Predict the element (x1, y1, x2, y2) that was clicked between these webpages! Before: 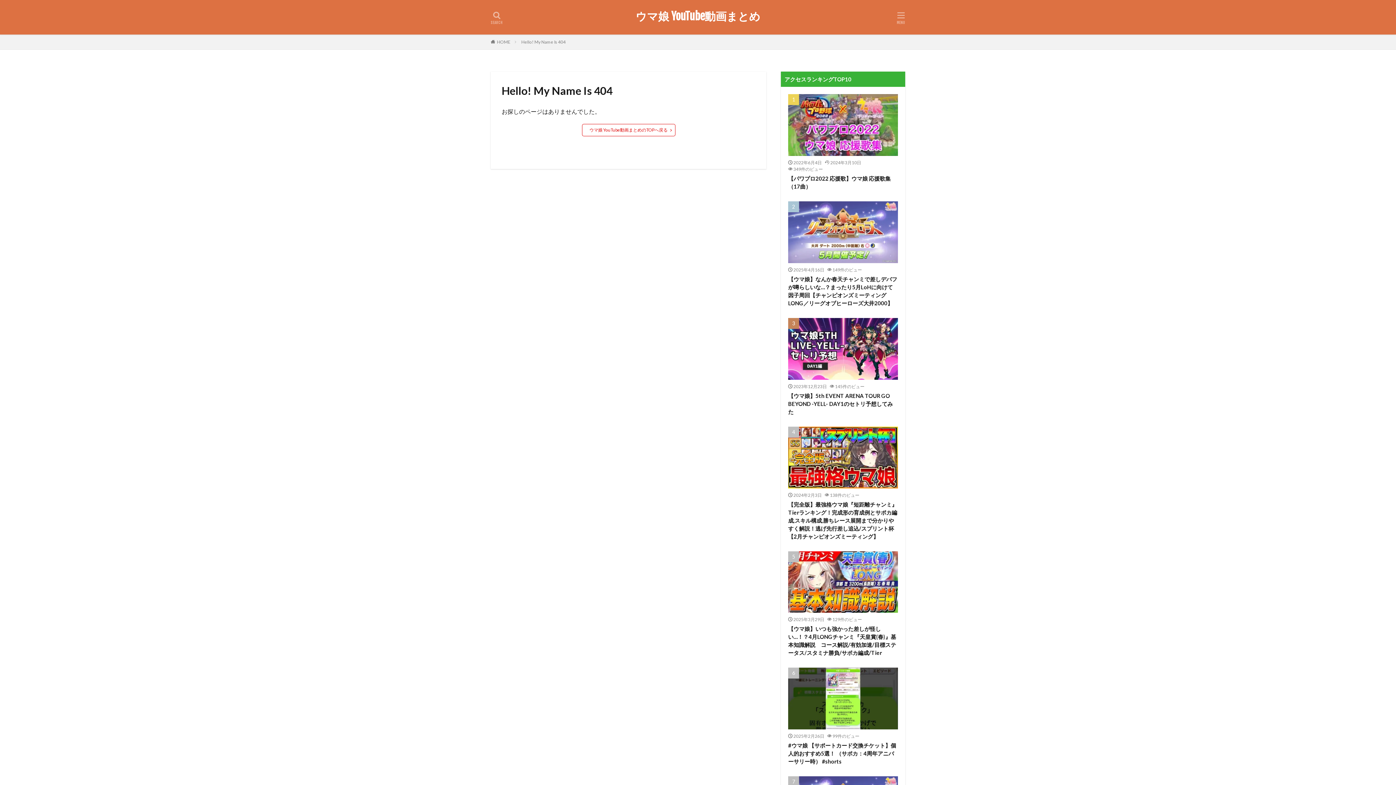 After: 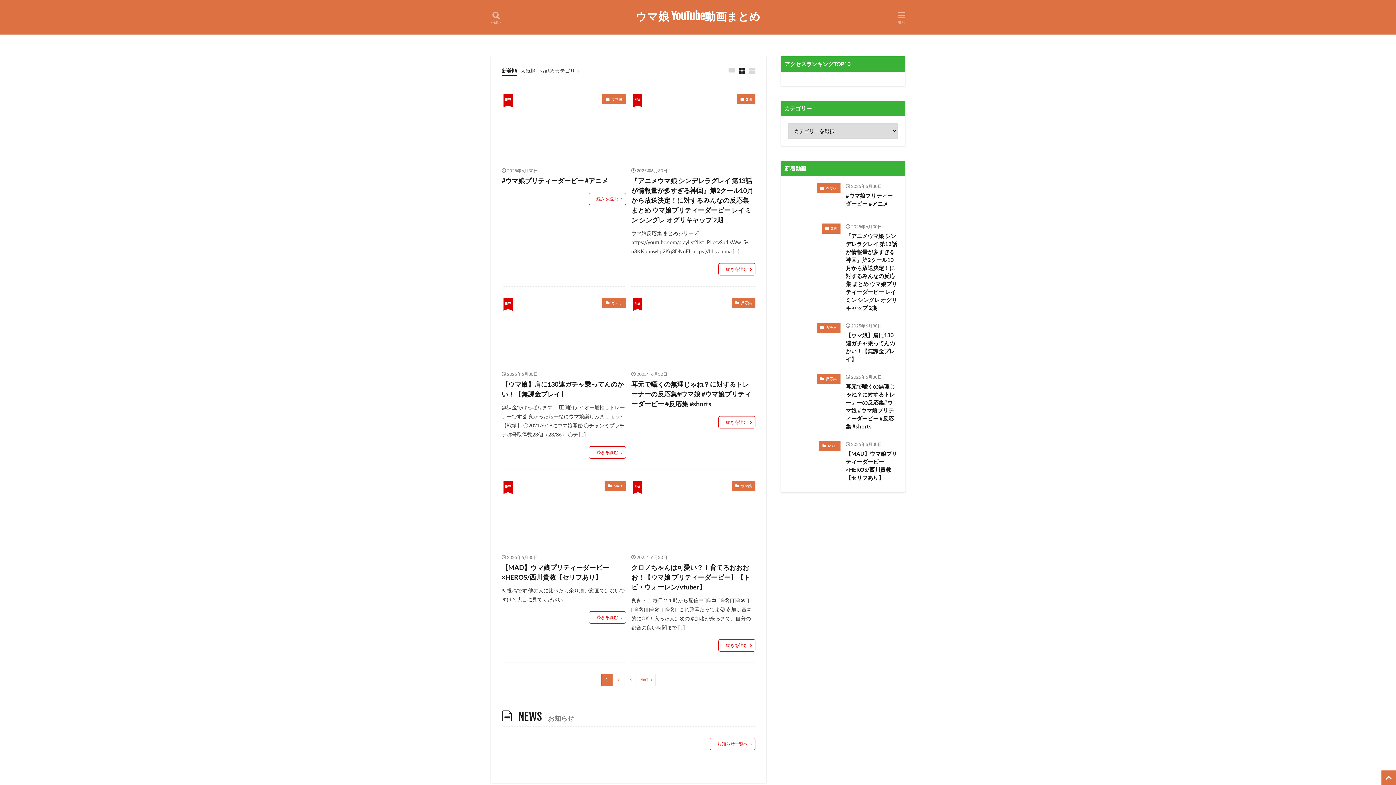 Action: label: ウマ娘 YouTube動画まとめ bbox: (635, 10, 760, 21)